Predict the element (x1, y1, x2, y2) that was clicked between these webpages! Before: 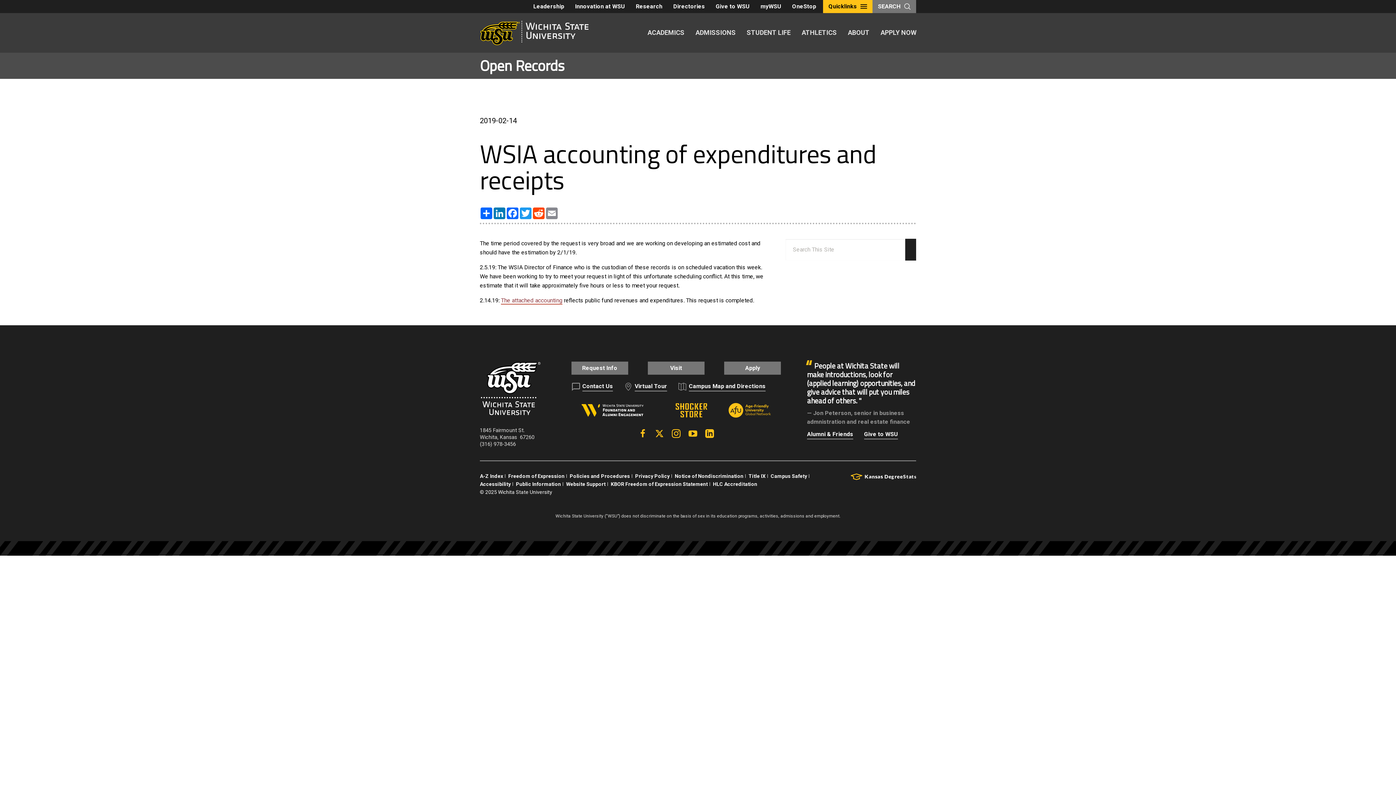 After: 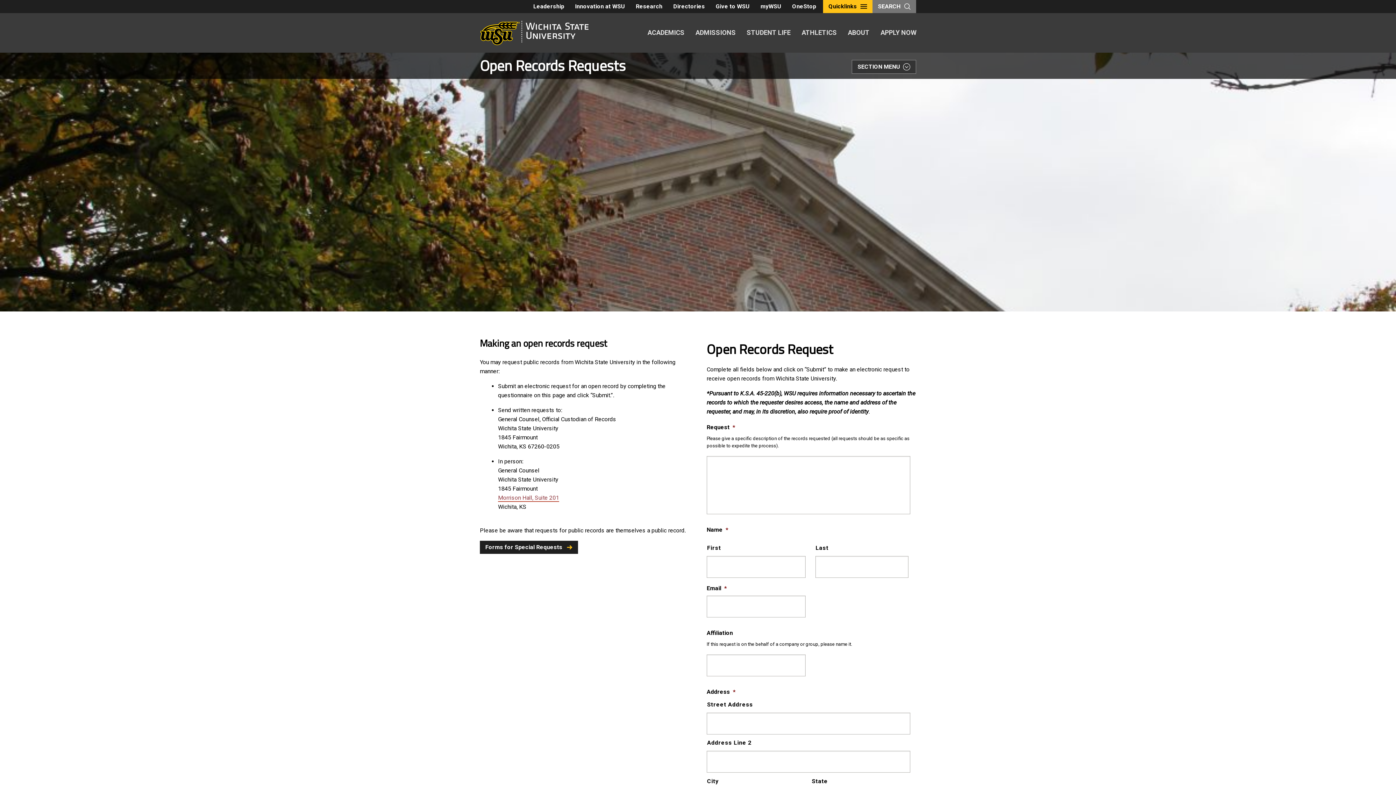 Action: bbox: (480, 361, 542, 416)